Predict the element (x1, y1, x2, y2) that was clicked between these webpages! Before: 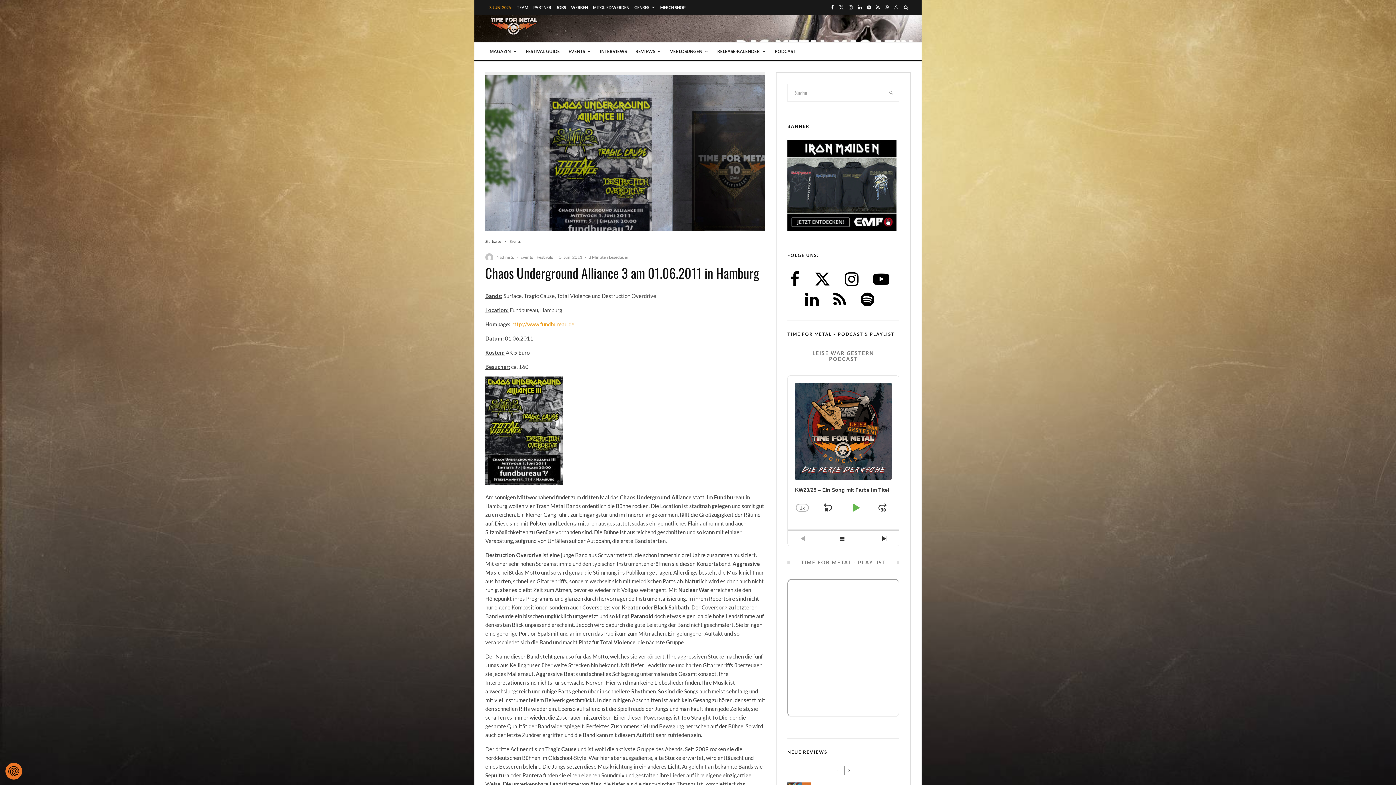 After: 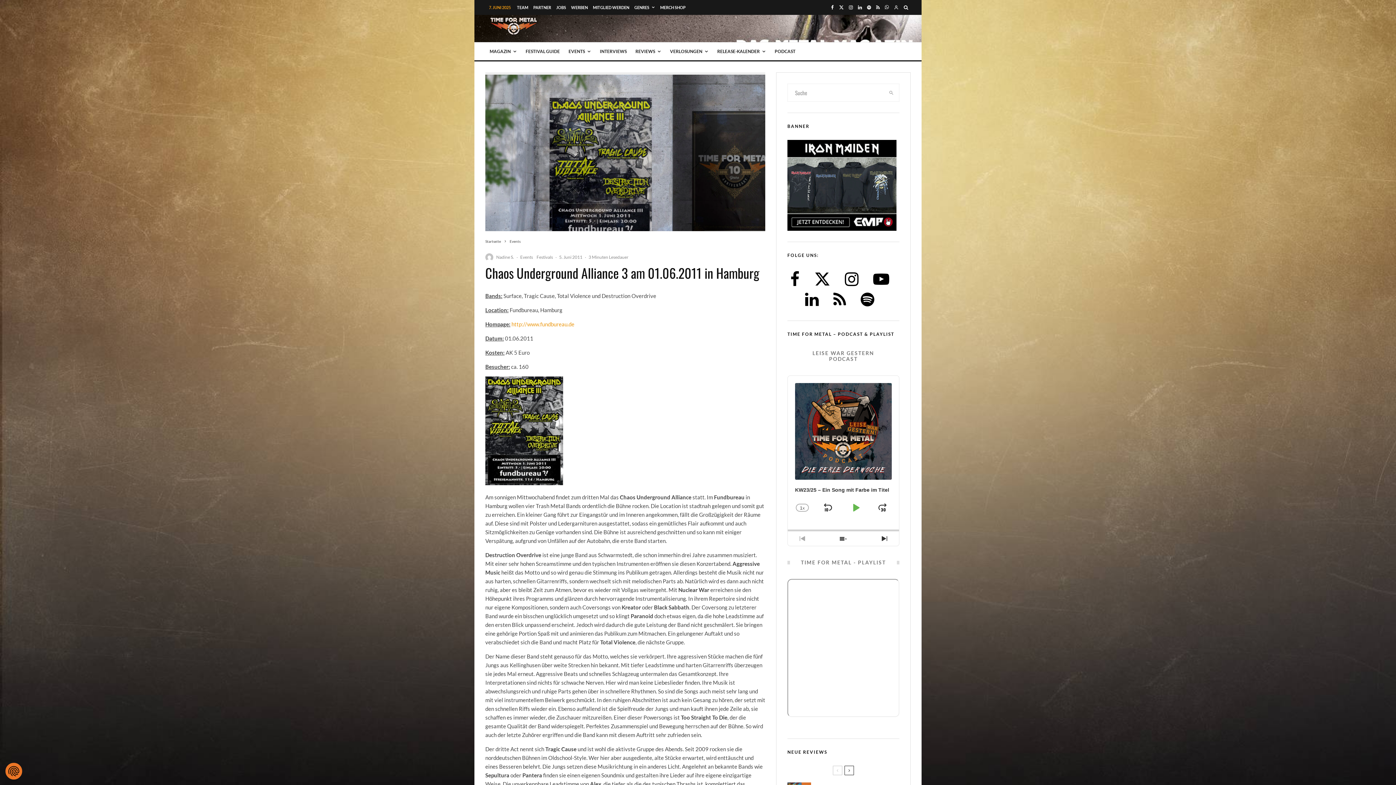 Action: label: NEXT EPISODE bbox: (877, 531, 892, 546)